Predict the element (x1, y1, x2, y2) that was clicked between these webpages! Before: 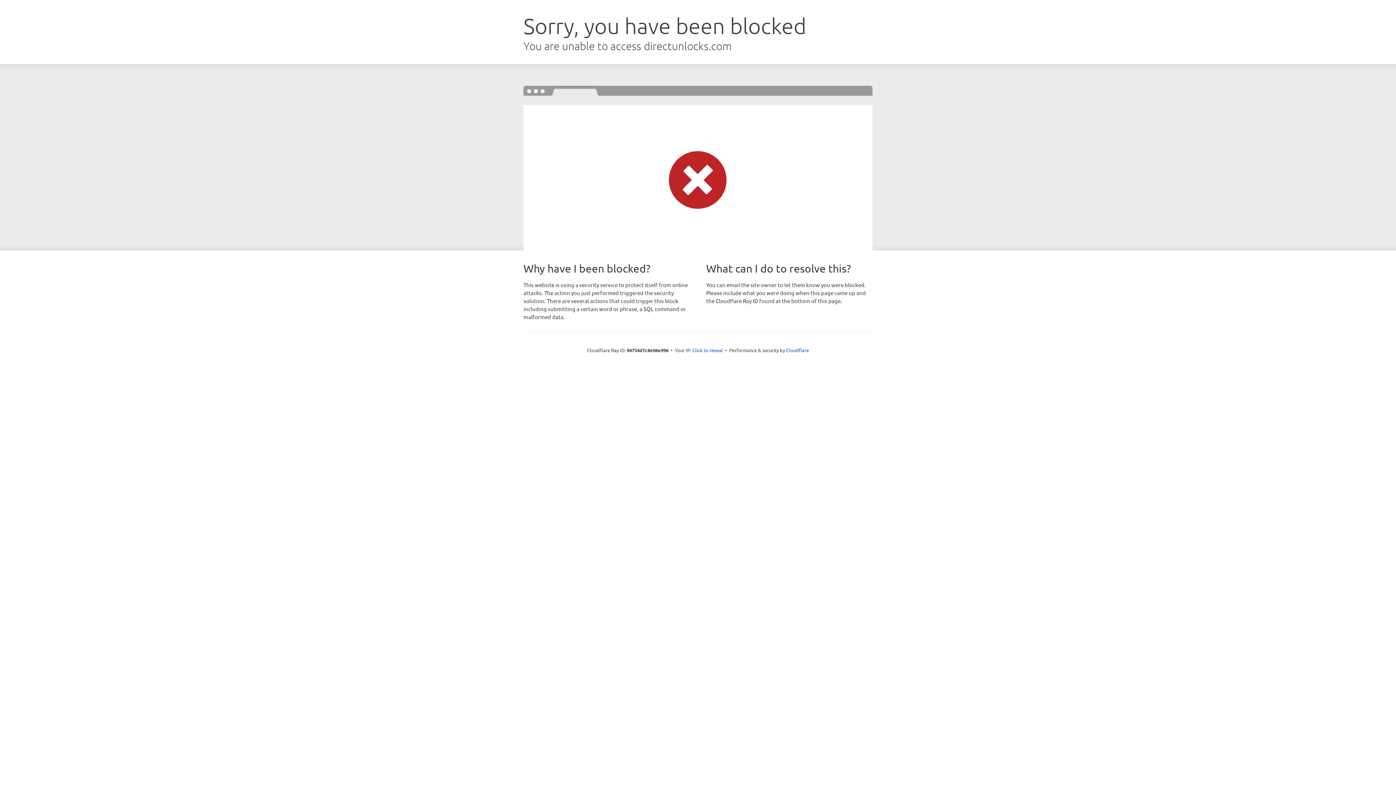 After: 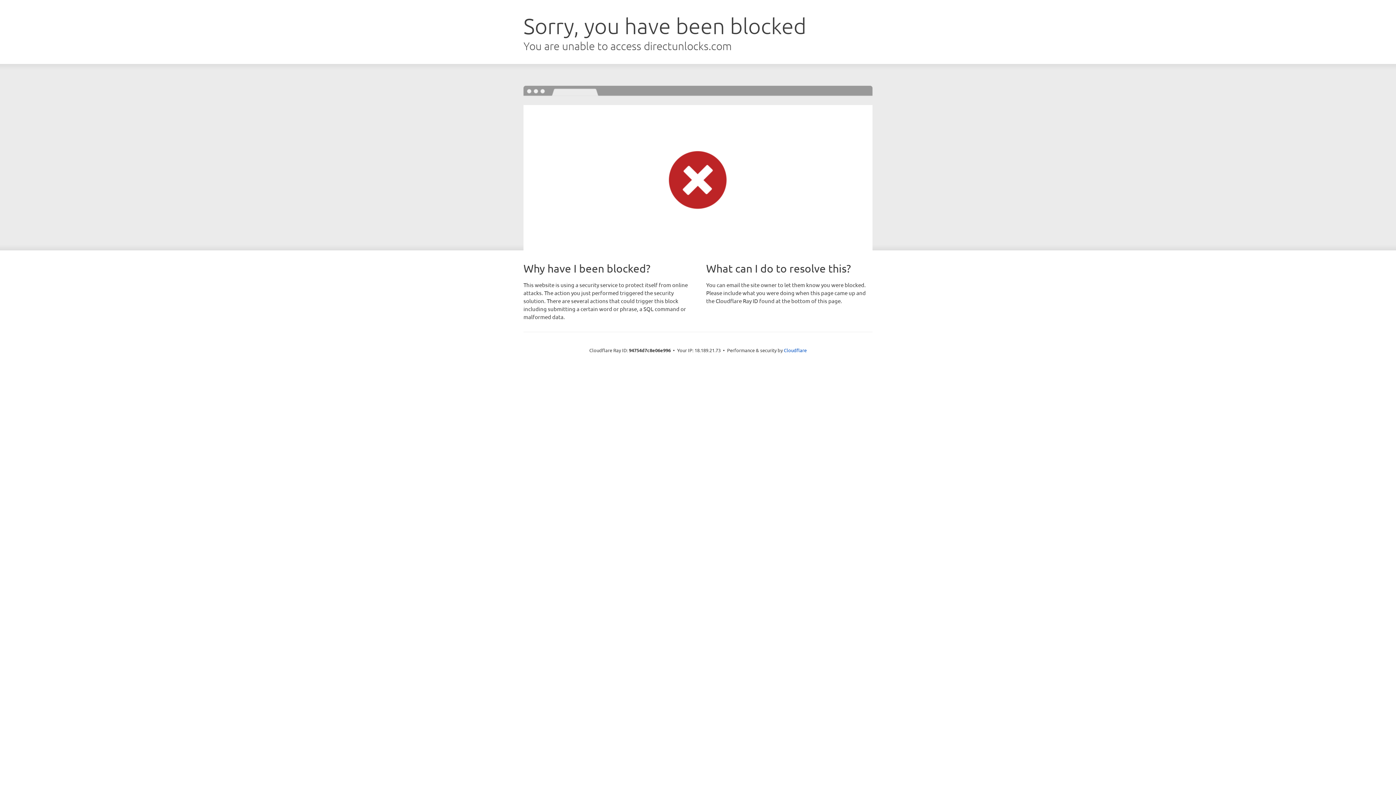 Action: bbox: (692, 346, 723, 353) label: Click to reveal